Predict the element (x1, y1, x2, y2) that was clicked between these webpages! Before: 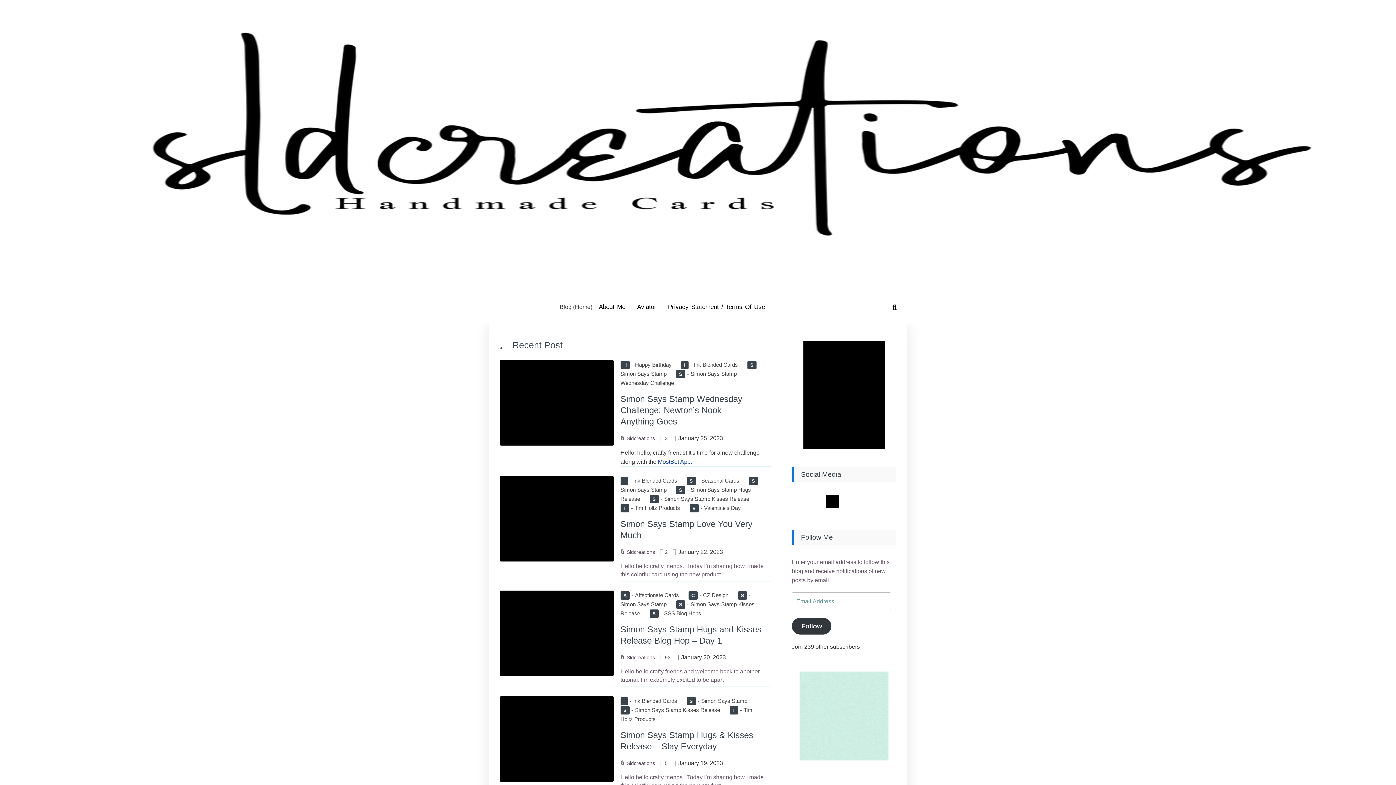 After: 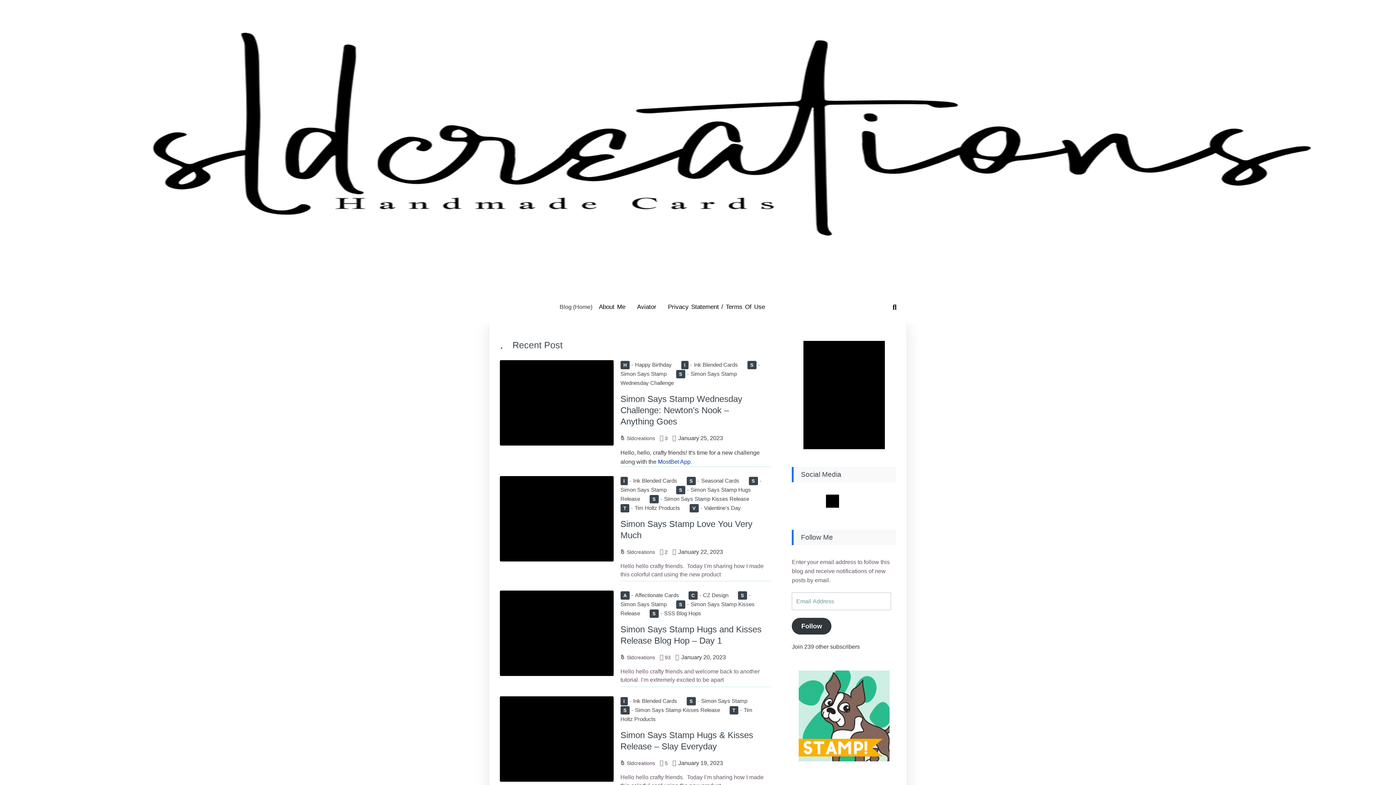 Action: label: SSSS Blog Hops bbox: (649, 610, 701, 616)